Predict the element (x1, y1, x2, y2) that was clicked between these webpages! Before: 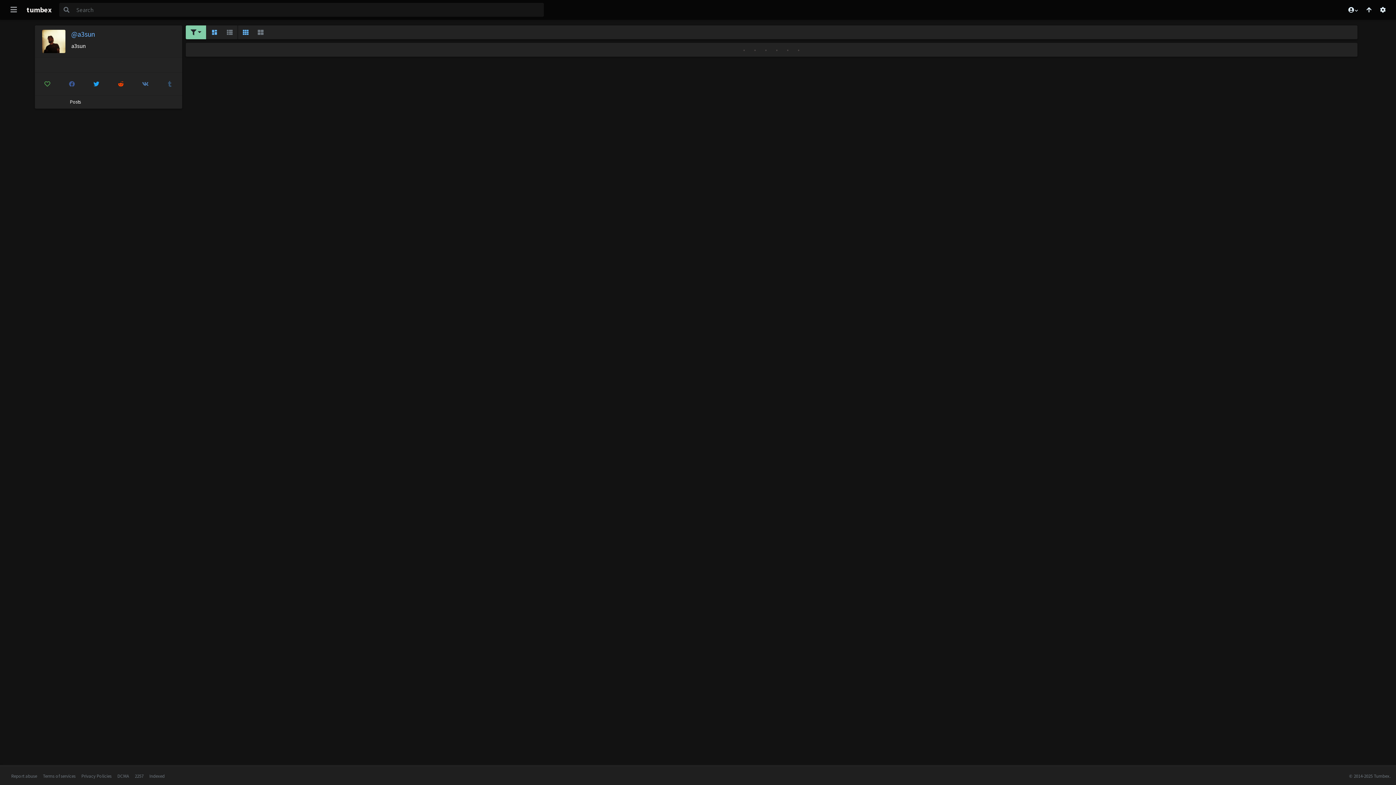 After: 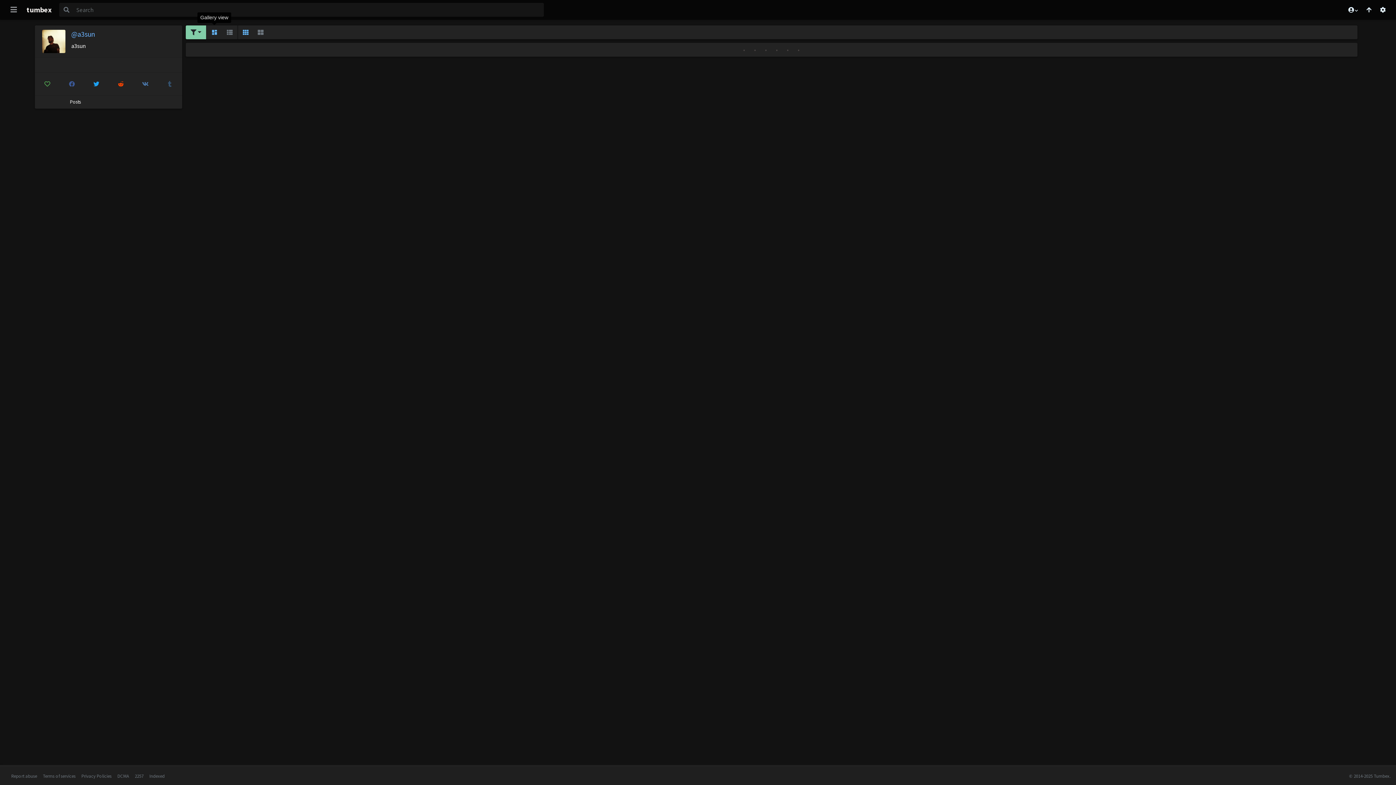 Action: bbox: (206, 25, 222, 39) label: Gallery